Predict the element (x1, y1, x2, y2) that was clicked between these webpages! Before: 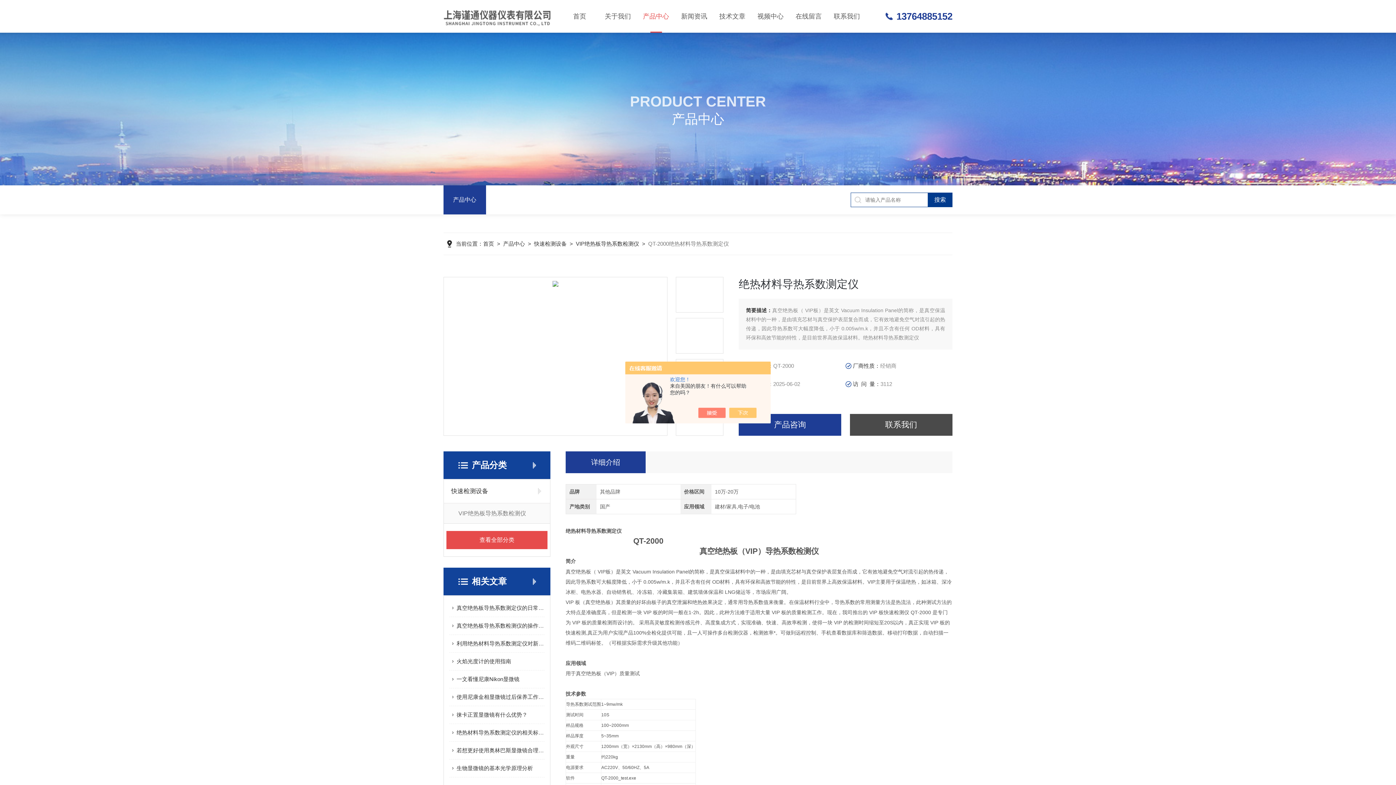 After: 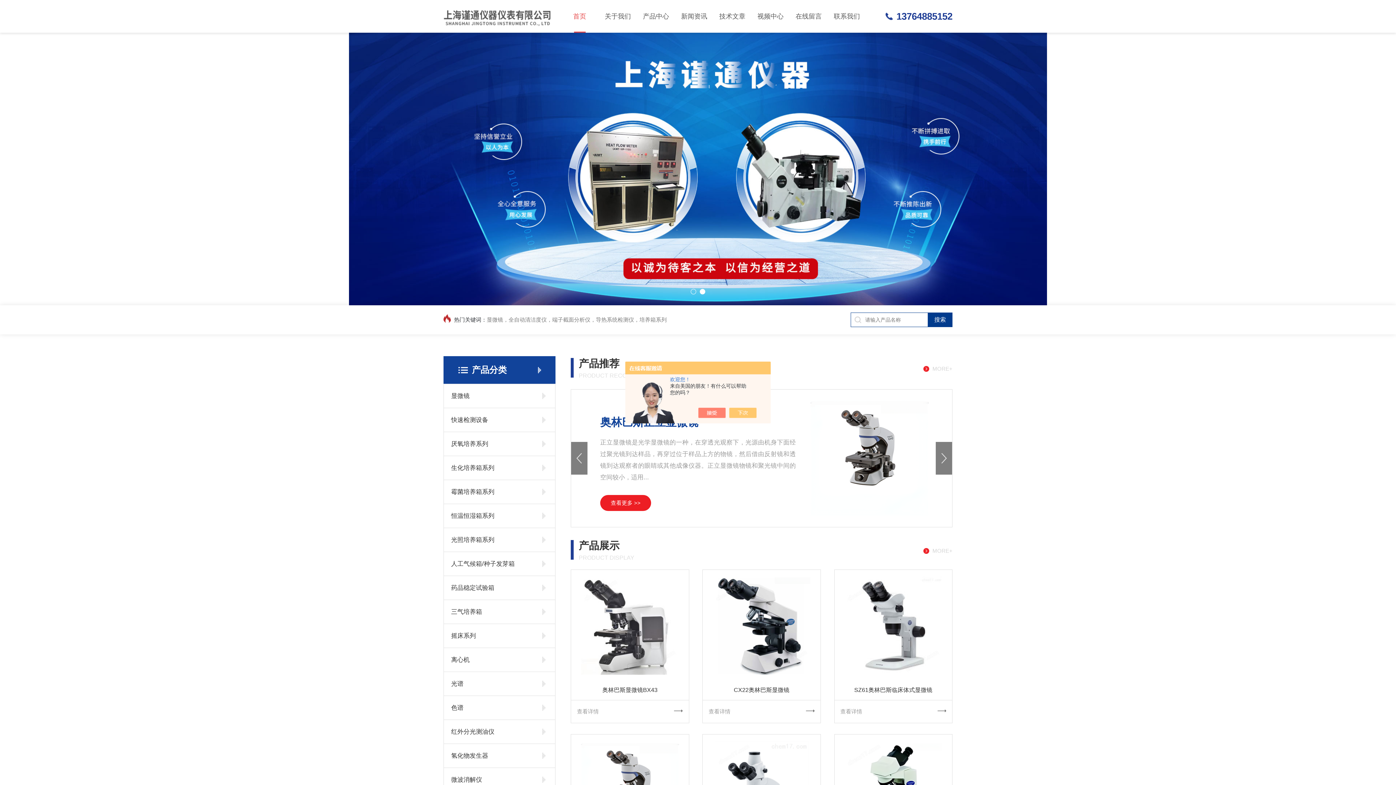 Action: bbox: (443, 5, 552, 27)